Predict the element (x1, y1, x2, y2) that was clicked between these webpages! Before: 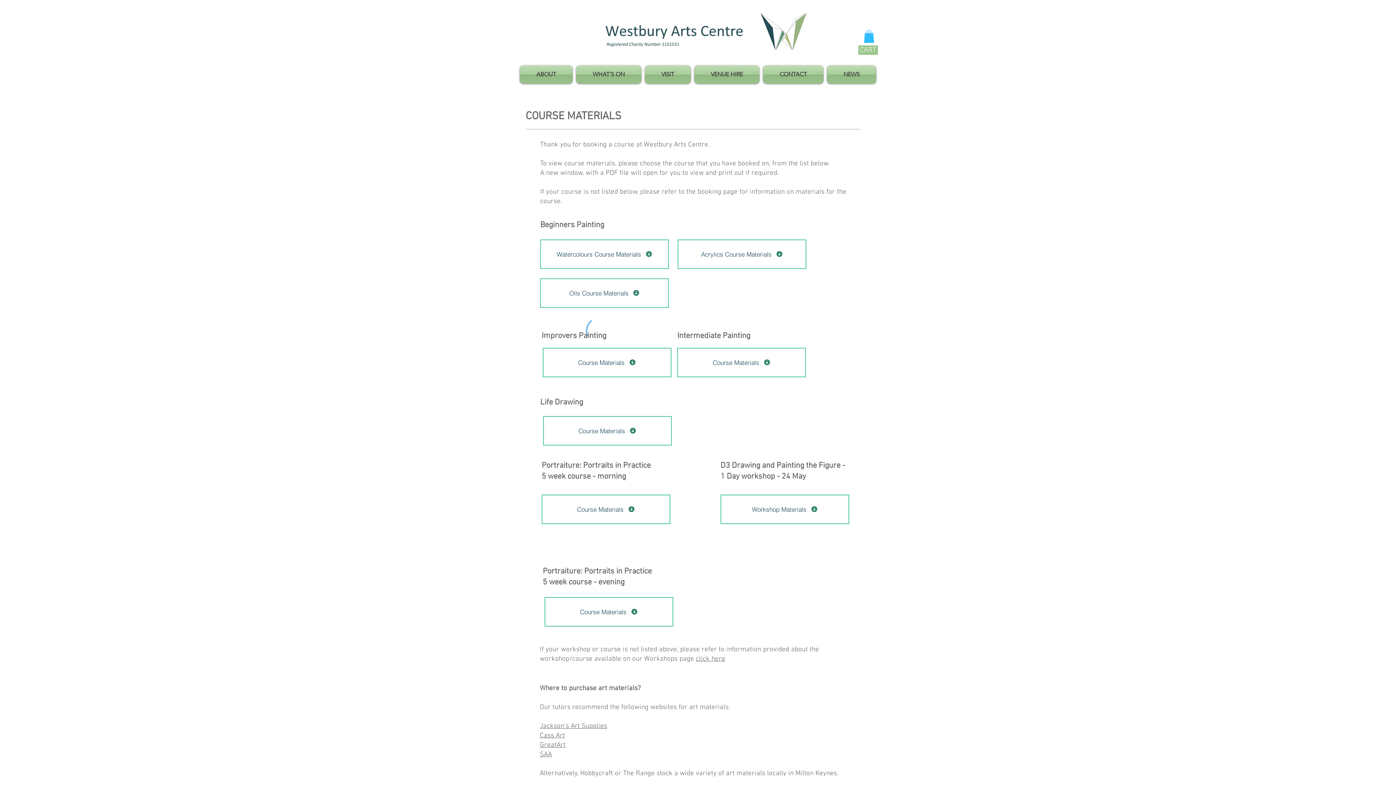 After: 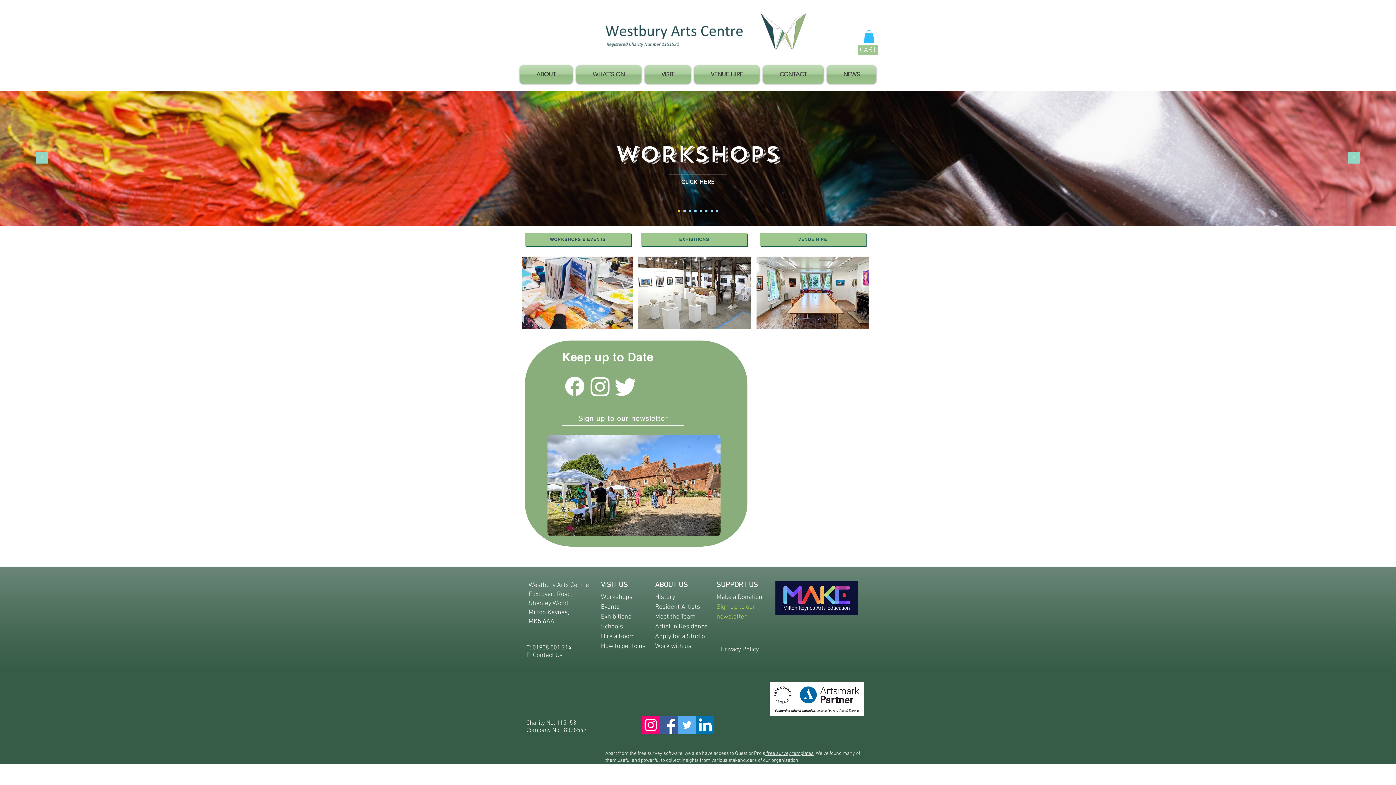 Action: bbox: (594, 10, 813, 56)